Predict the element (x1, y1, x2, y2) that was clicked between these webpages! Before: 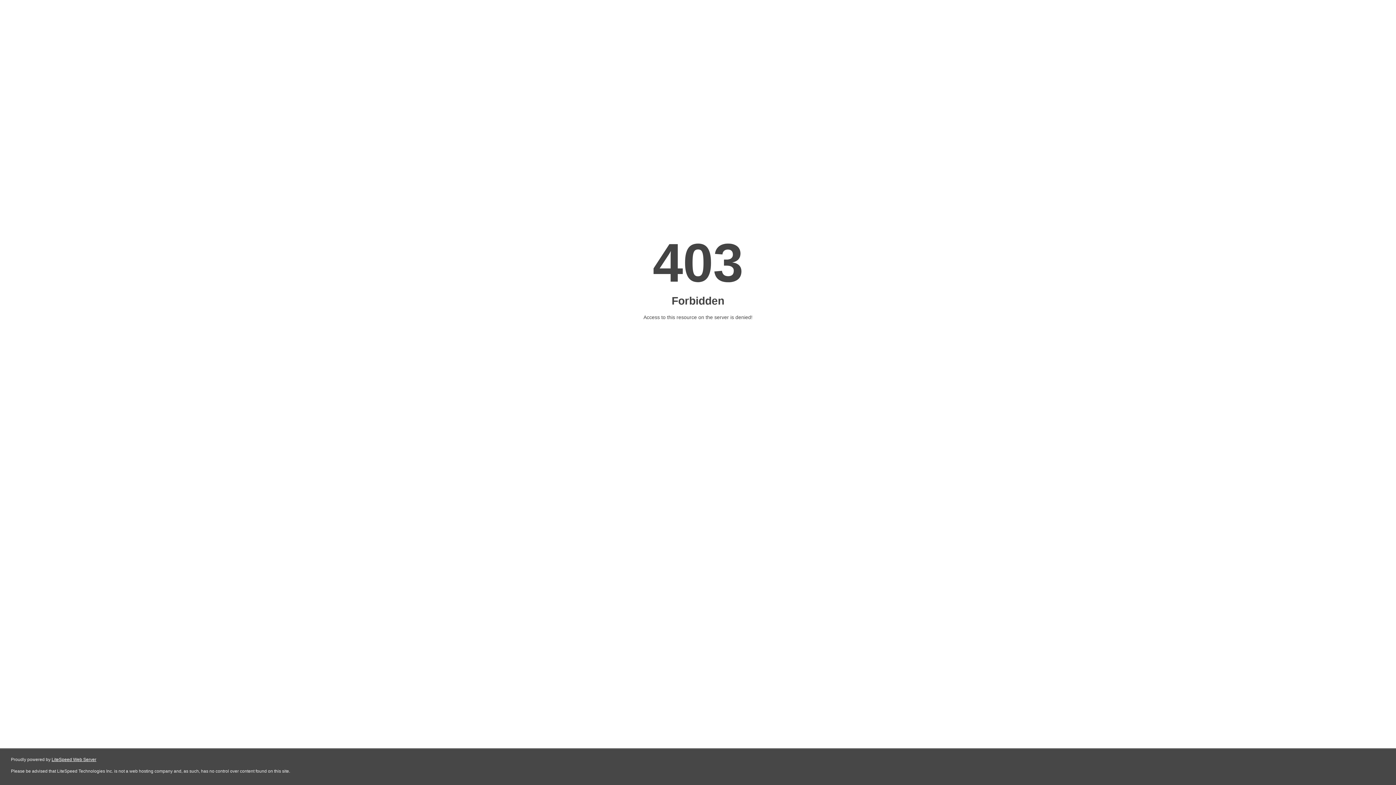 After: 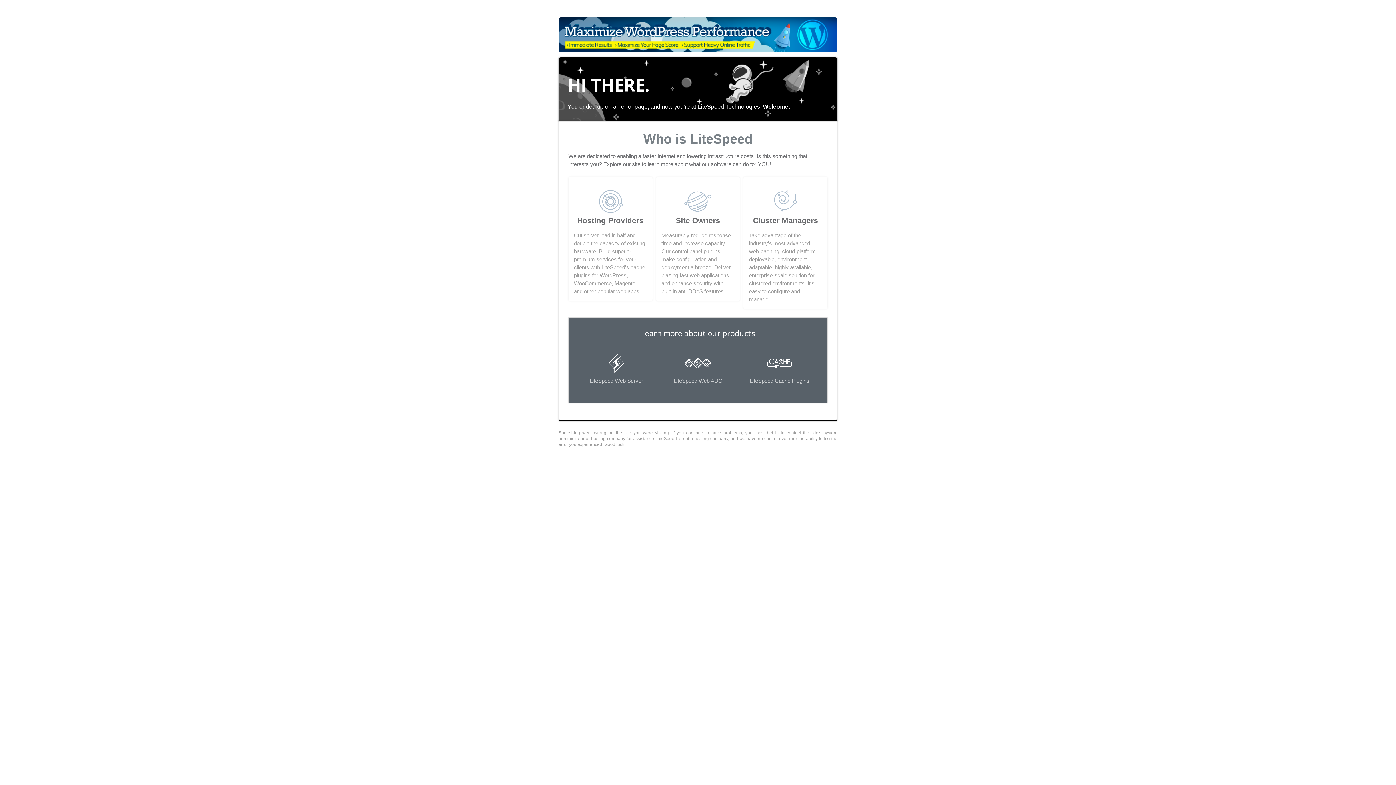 Action: bbox: (51, 757, 96, 762) label: LiteSpeed Web Server